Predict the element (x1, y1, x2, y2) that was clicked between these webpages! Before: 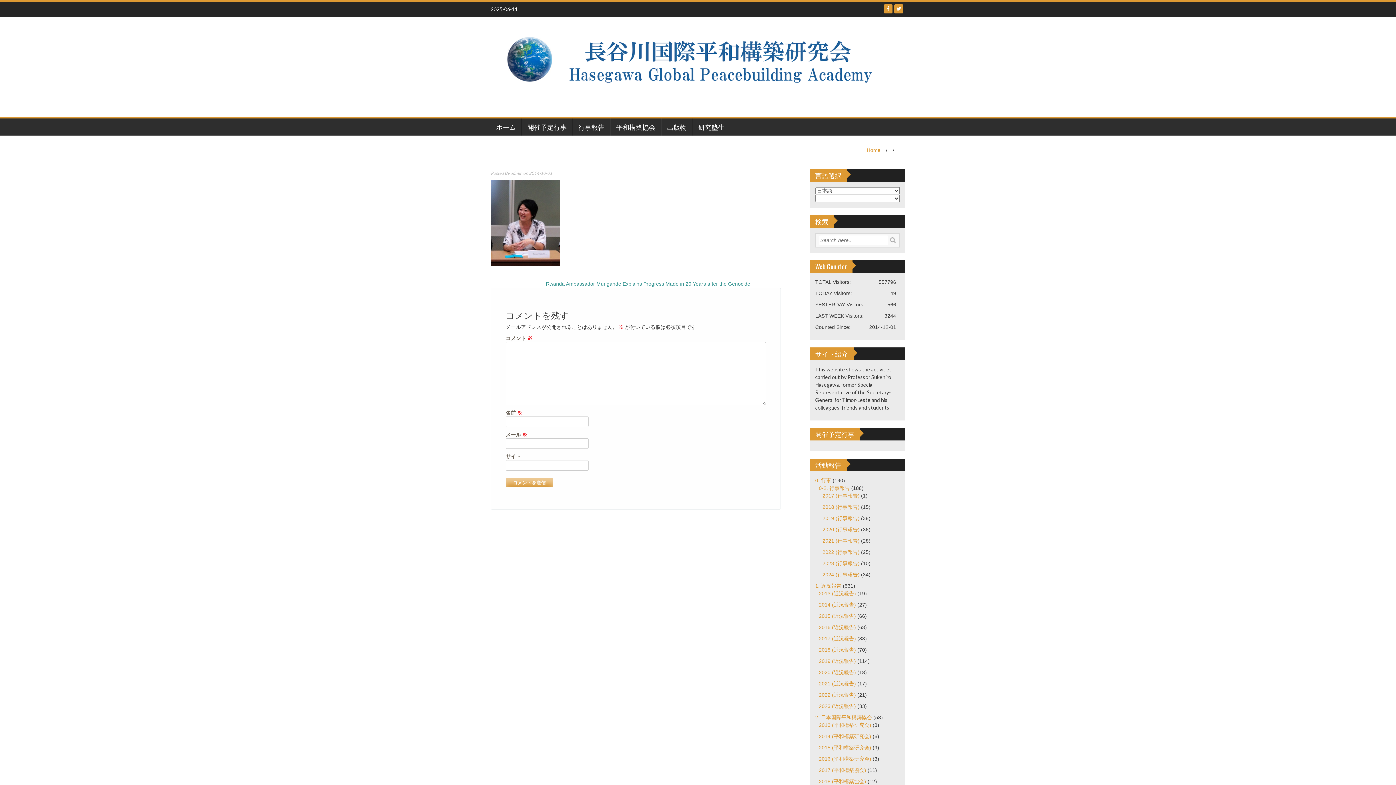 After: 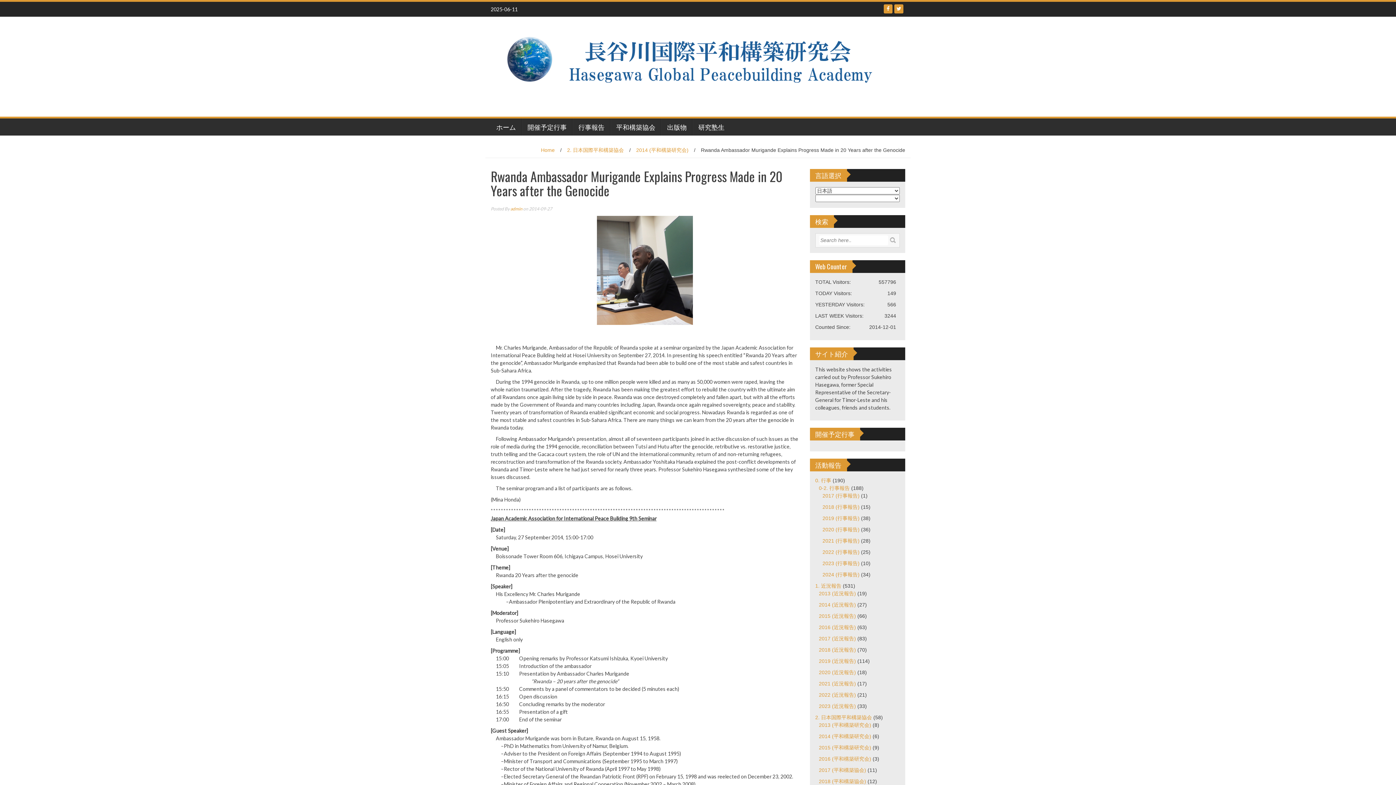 Action: bbox: (539, 281, 750, 286) label: ← Rwanda Ambassador Murigande Explains Progress Made in 20 Years after the Genocide